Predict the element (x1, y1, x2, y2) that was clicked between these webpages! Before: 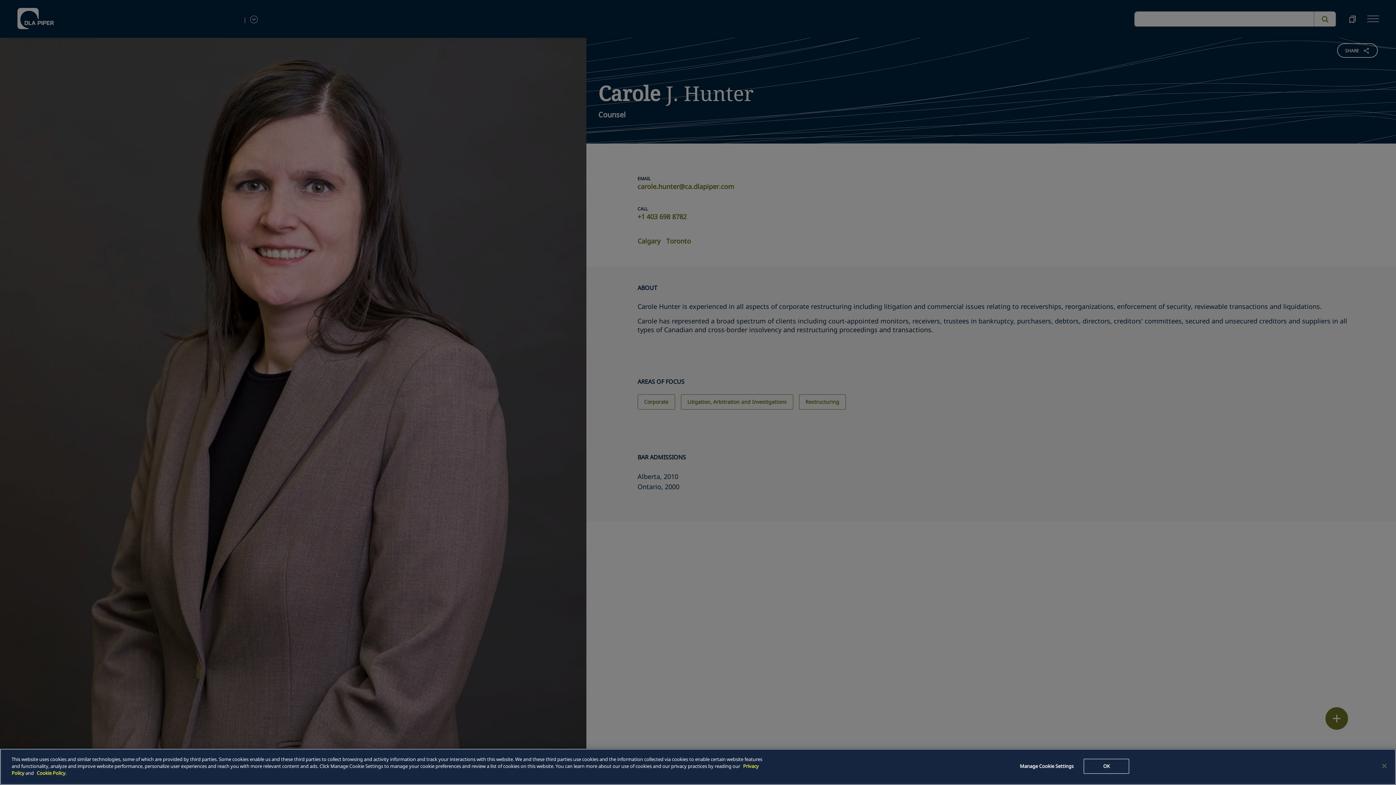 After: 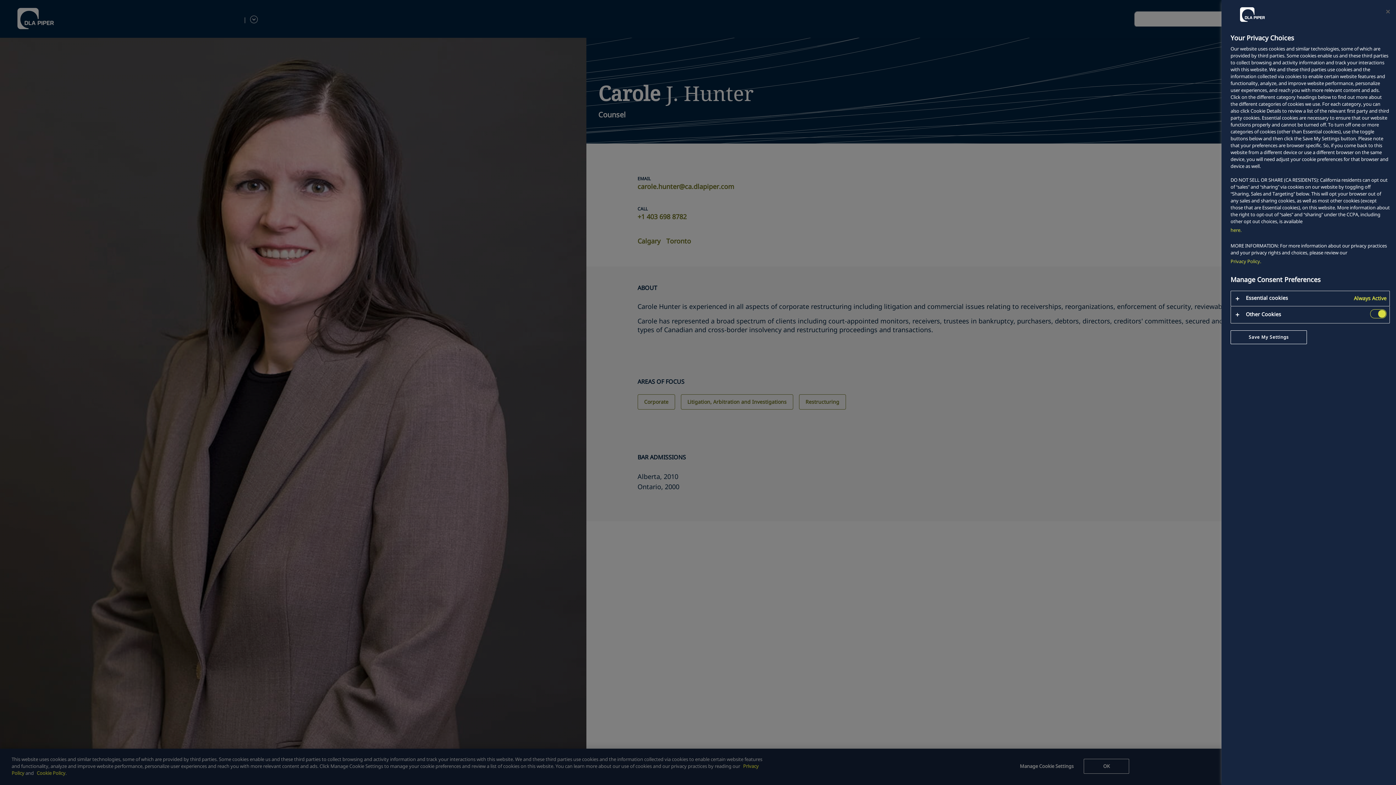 Action: bbox: (1016, 759, 1077, 774) label: Manage Cookie Settings